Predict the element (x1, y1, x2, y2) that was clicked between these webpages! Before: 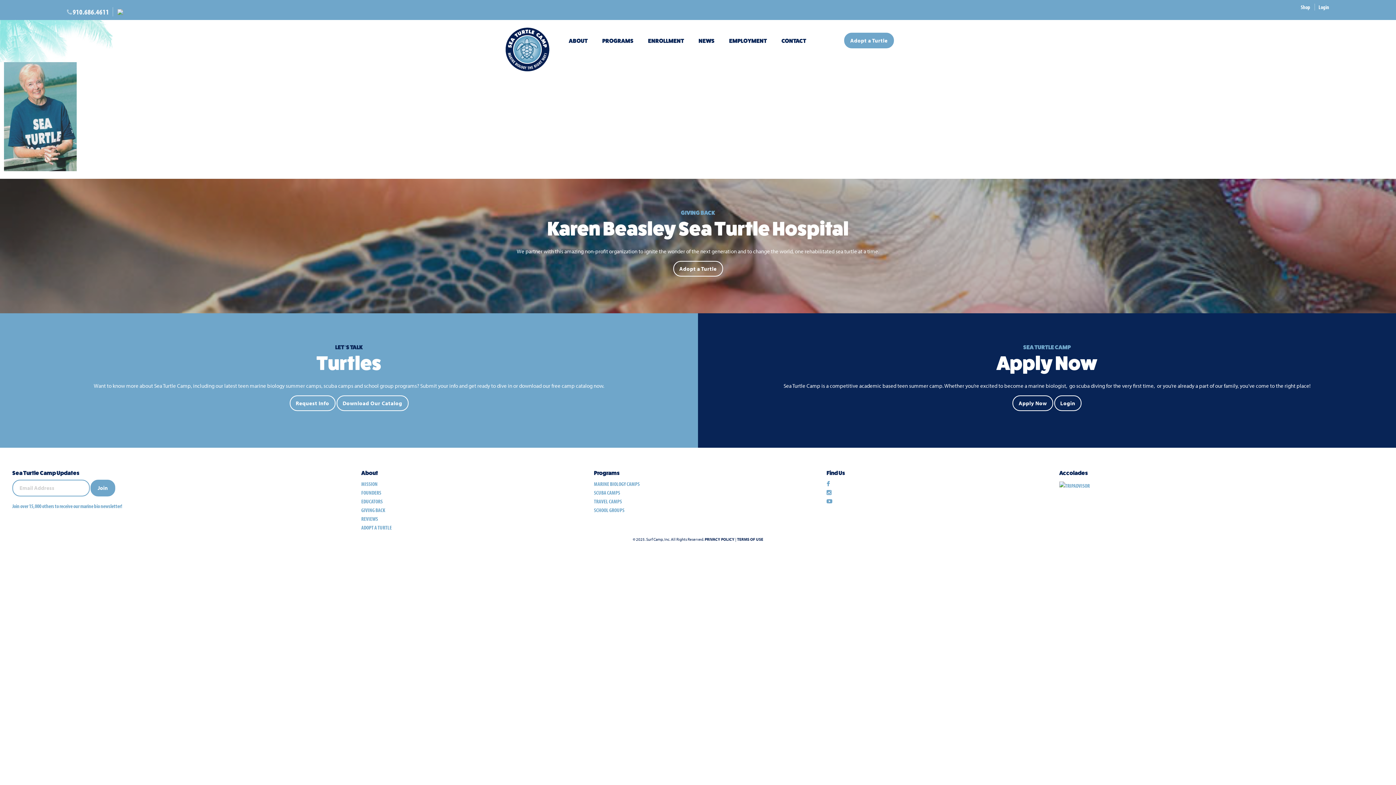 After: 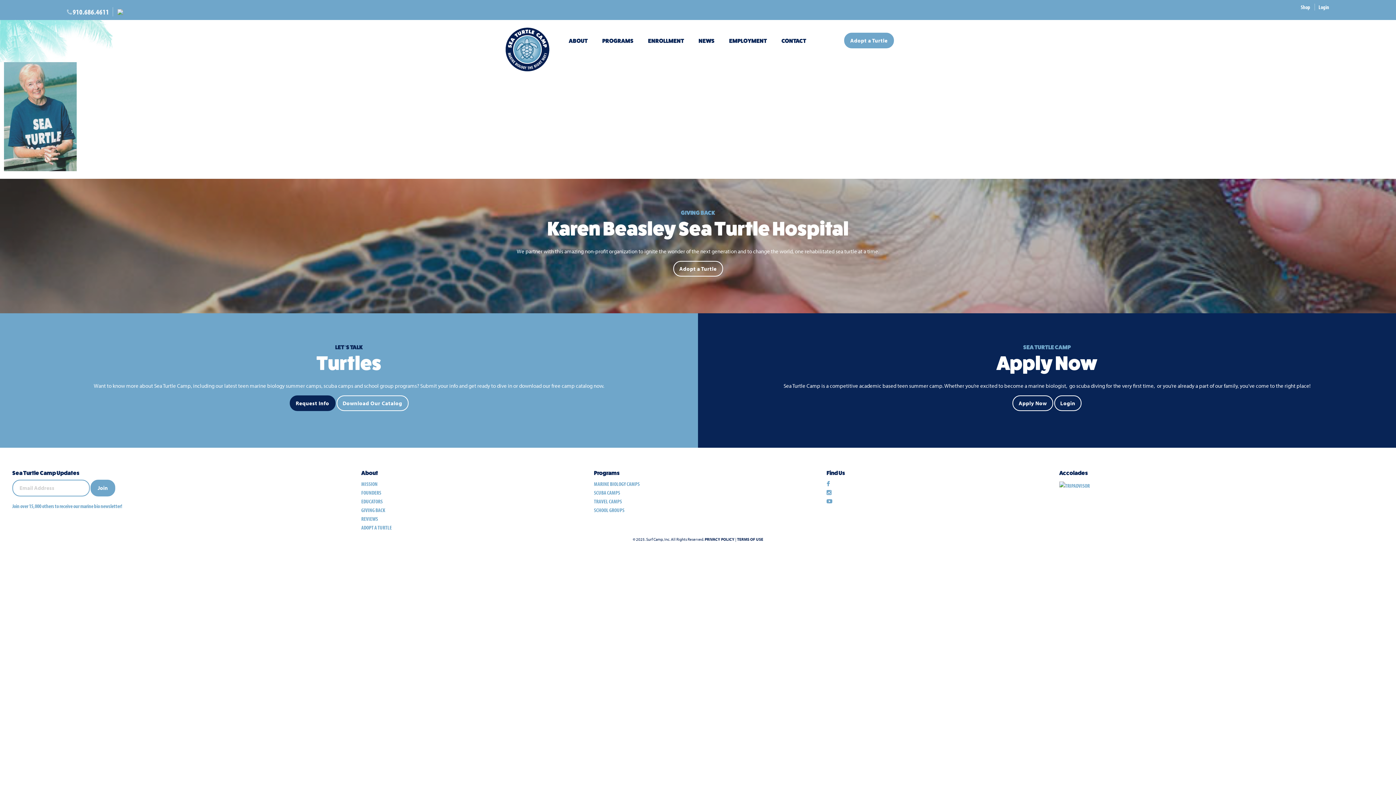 Action: bbox: (289, 395, 335, 411) label: Request Info